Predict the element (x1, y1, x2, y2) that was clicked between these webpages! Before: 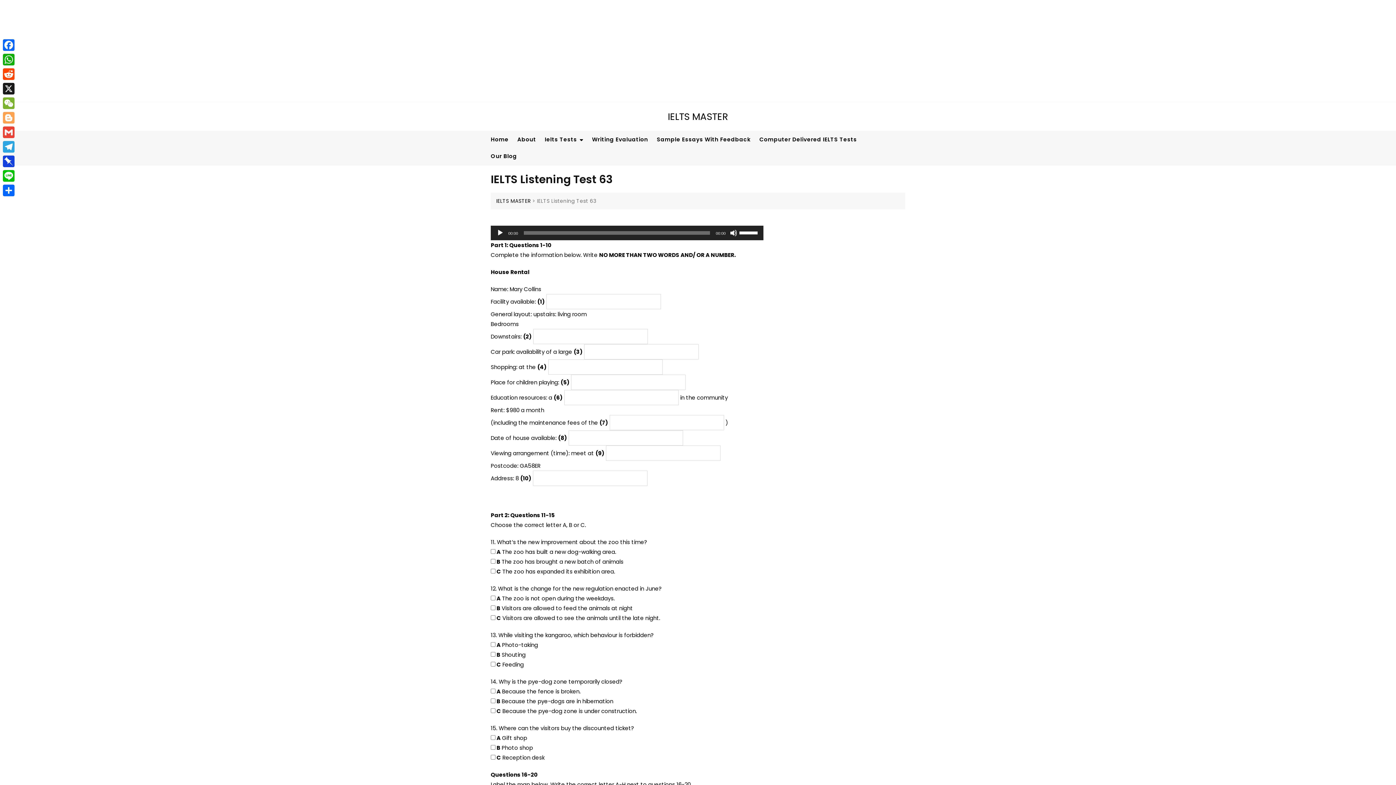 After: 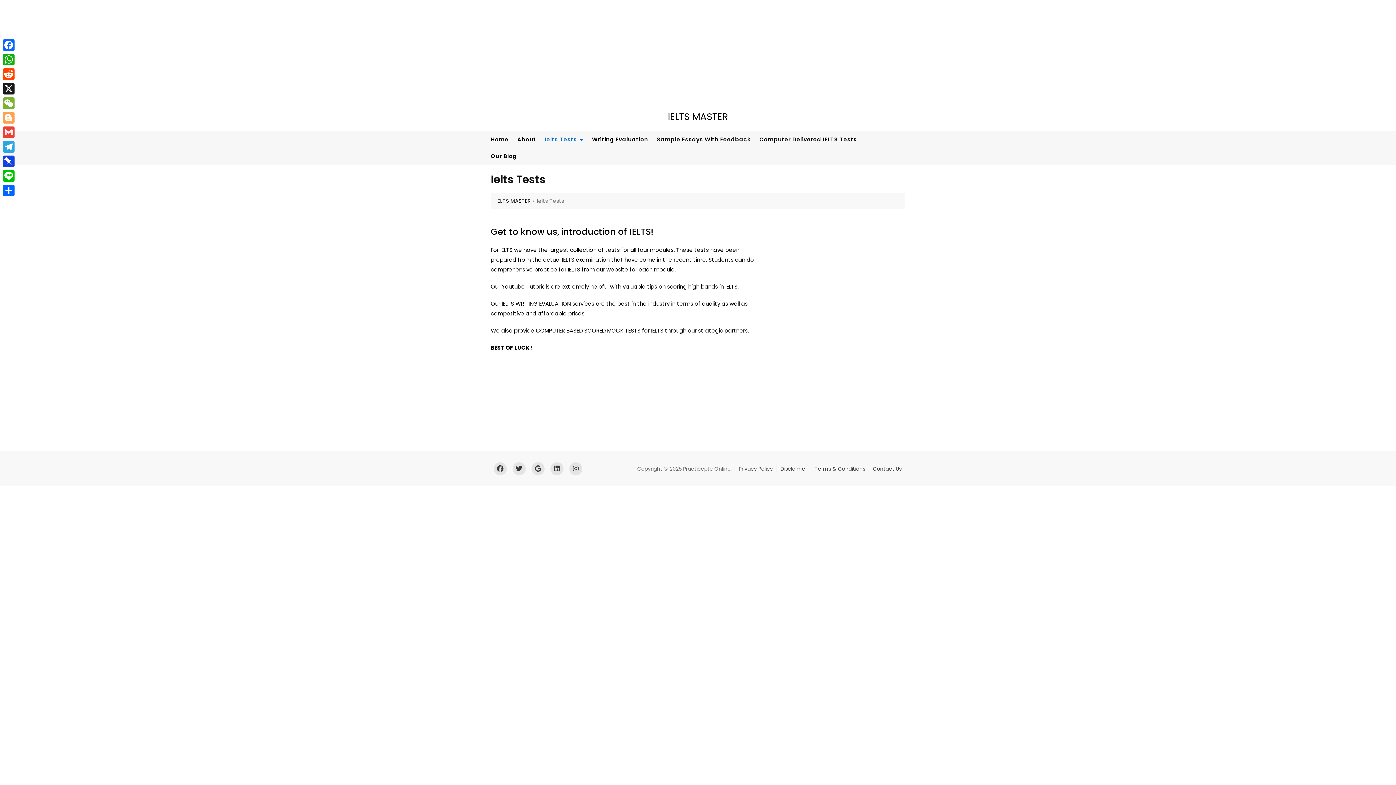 Action: label: Ielts Tests bbox: (544, 131, 592, 148)